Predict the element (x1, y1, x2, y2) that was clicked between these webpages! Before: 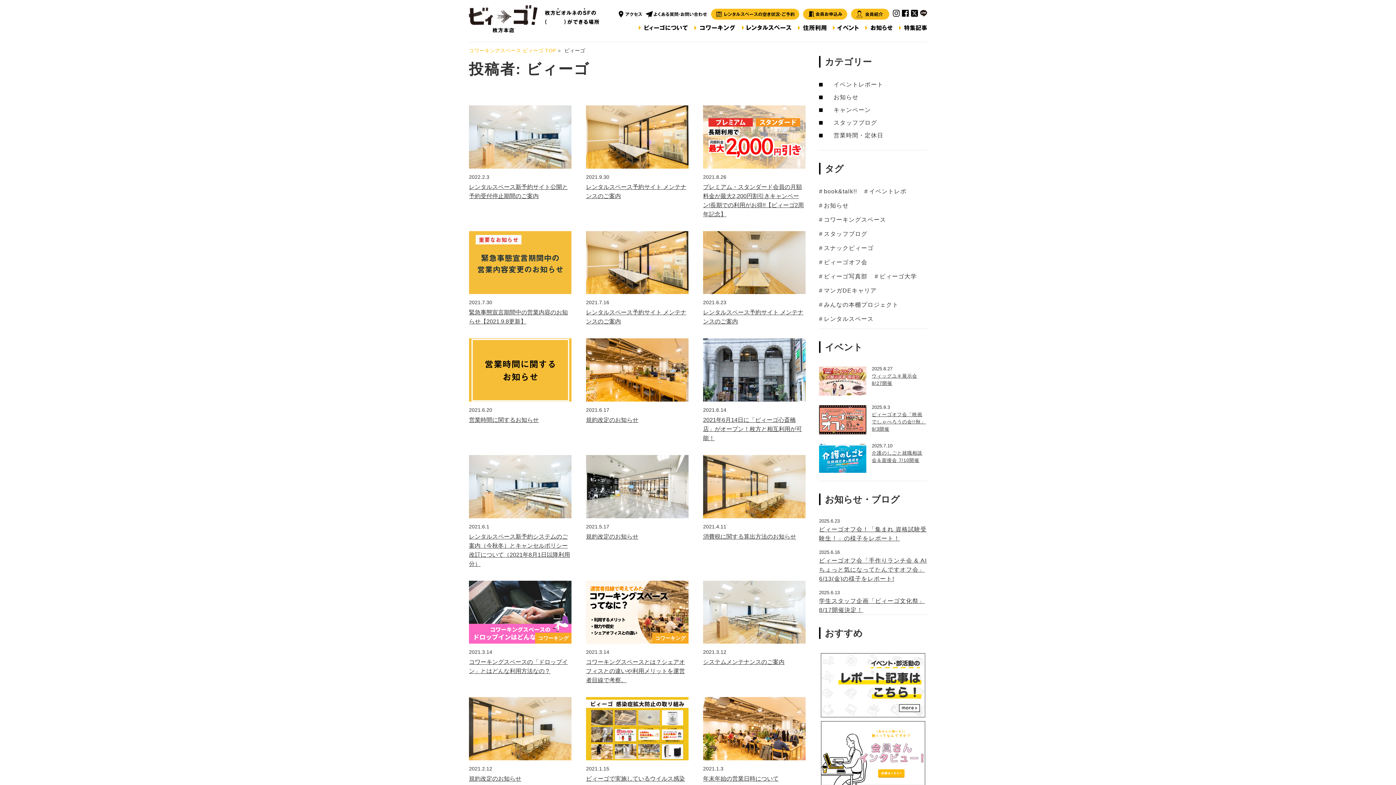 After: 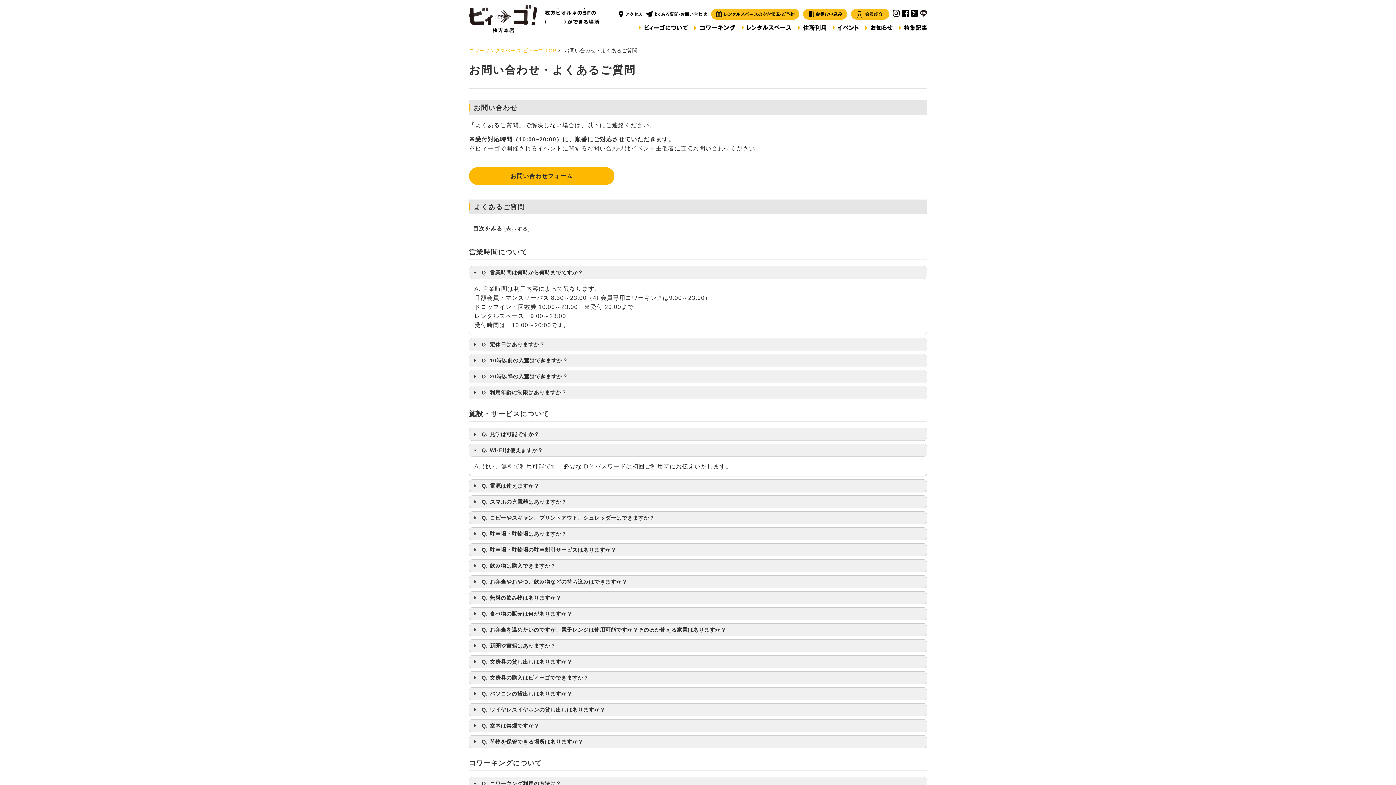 Action: bbox: (645, 11, 707, 17)